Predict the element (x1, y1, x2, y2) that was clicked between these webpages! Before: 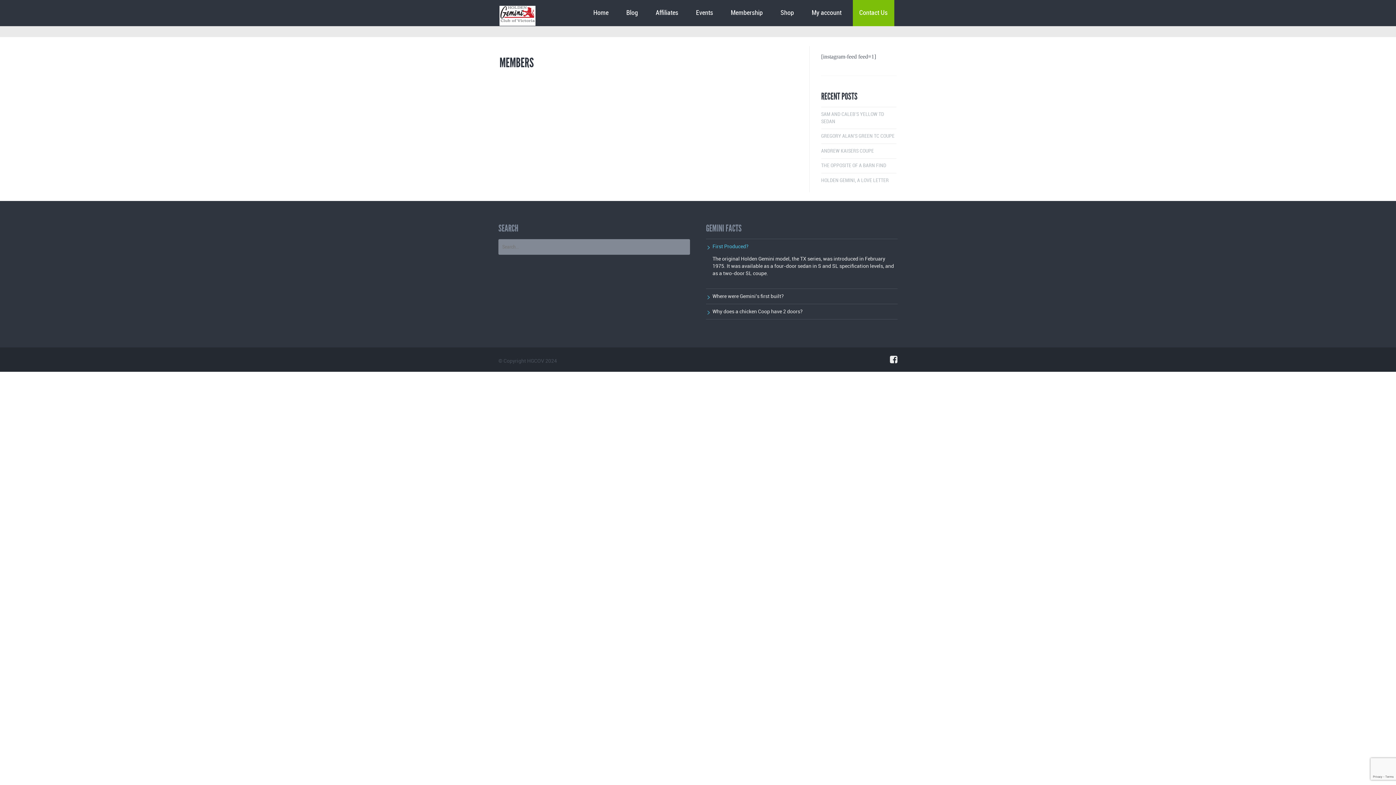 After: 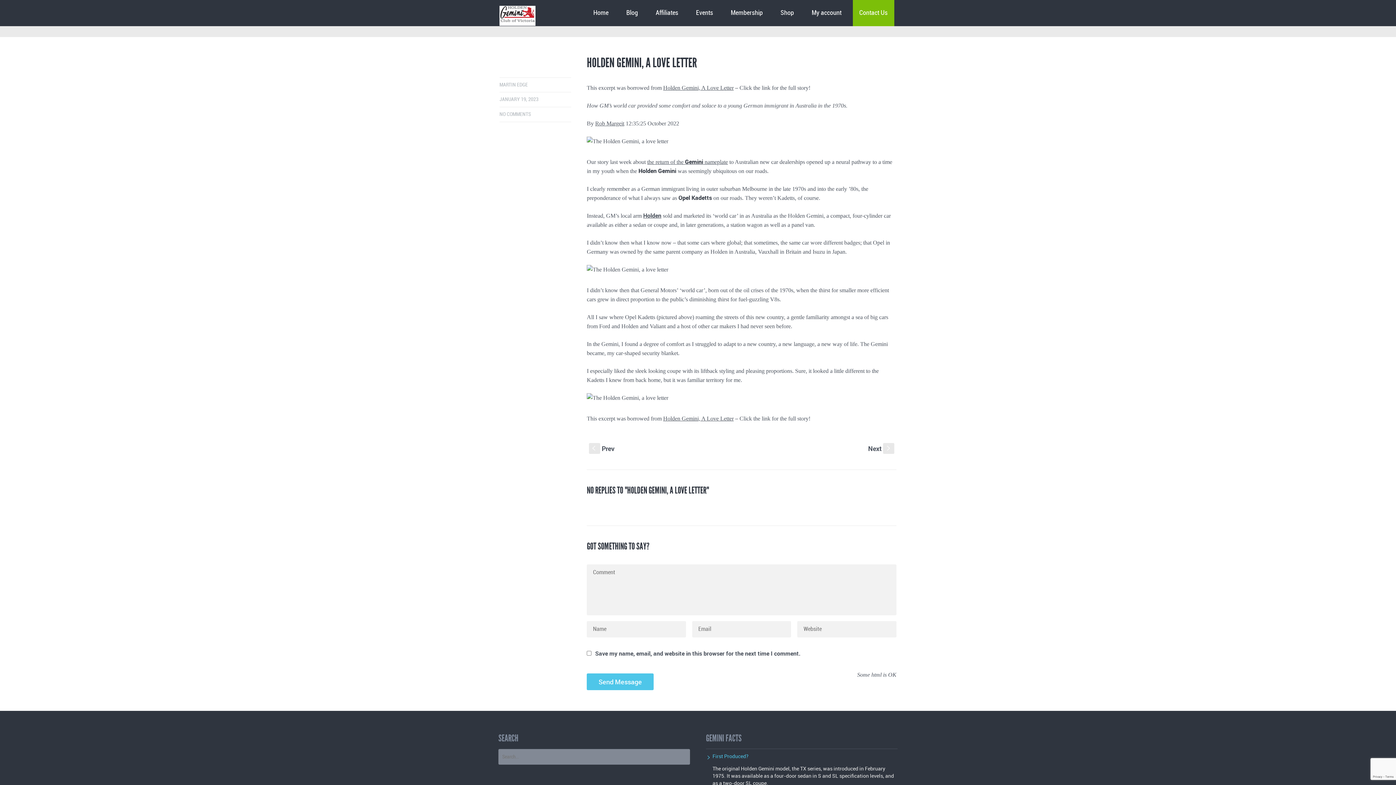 Action: bbox: (821, 177, 889, 183) label: HOLDEN GEMINI, A LOVE LETTER